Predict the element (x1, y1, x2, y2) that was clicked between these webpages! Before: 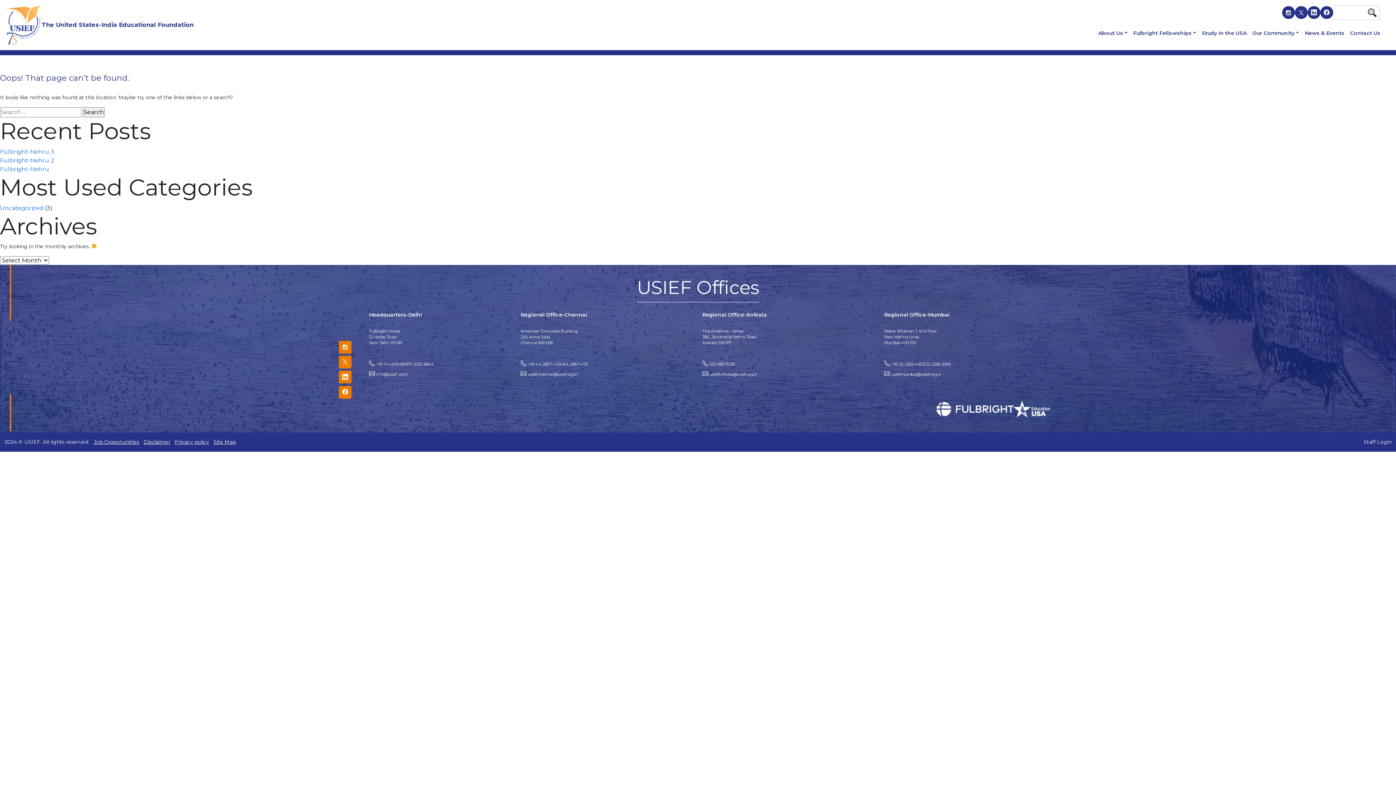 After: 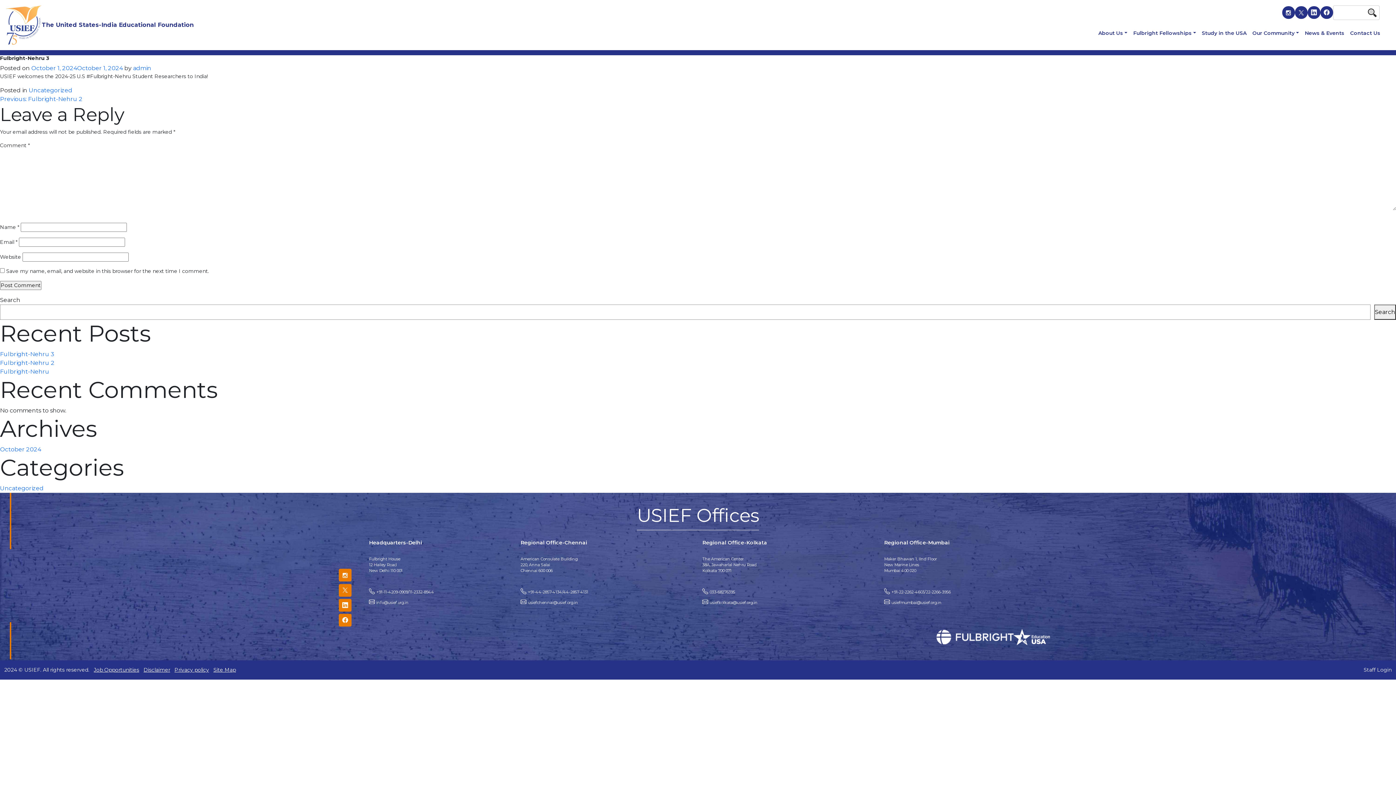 Action: bbox: (0, 148, 54, 155) label: Fulbright-Nehru 3